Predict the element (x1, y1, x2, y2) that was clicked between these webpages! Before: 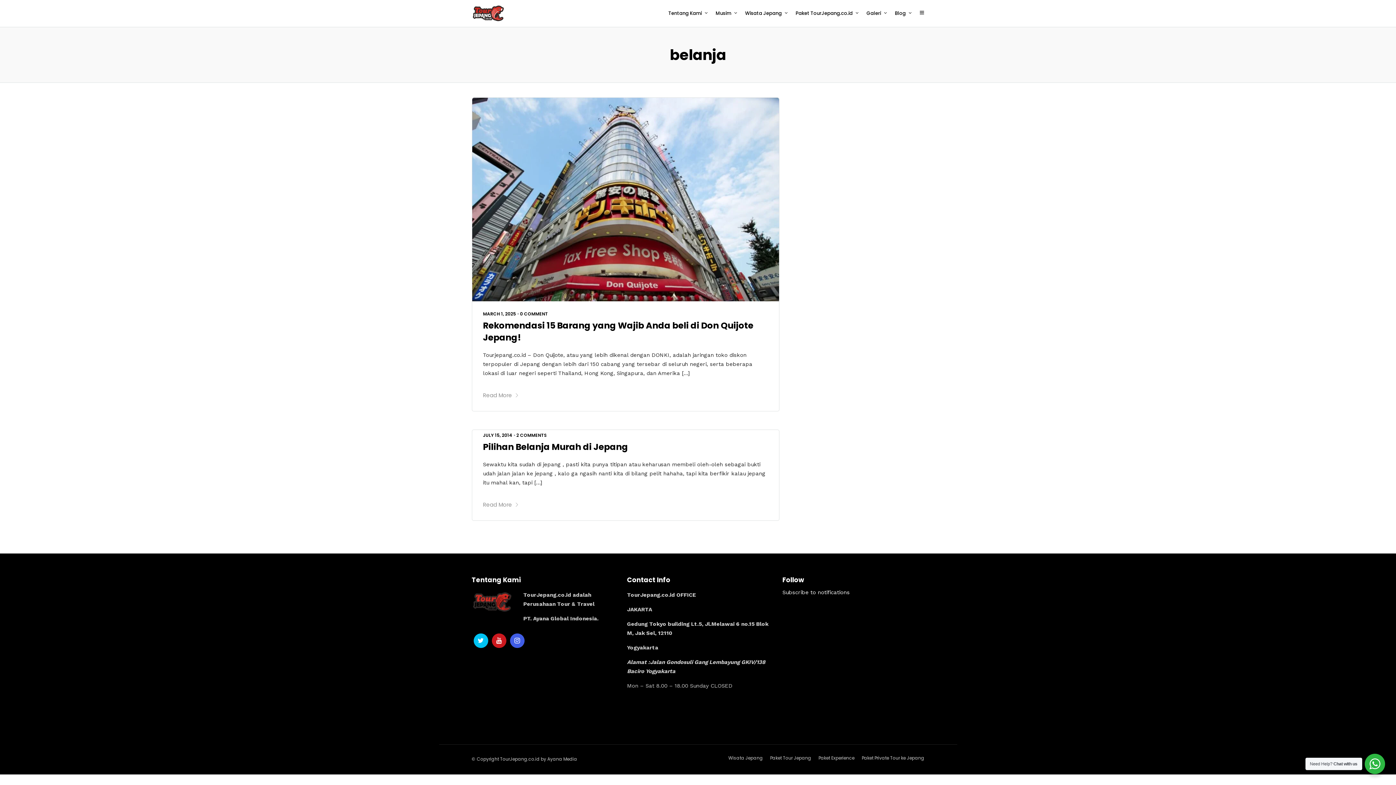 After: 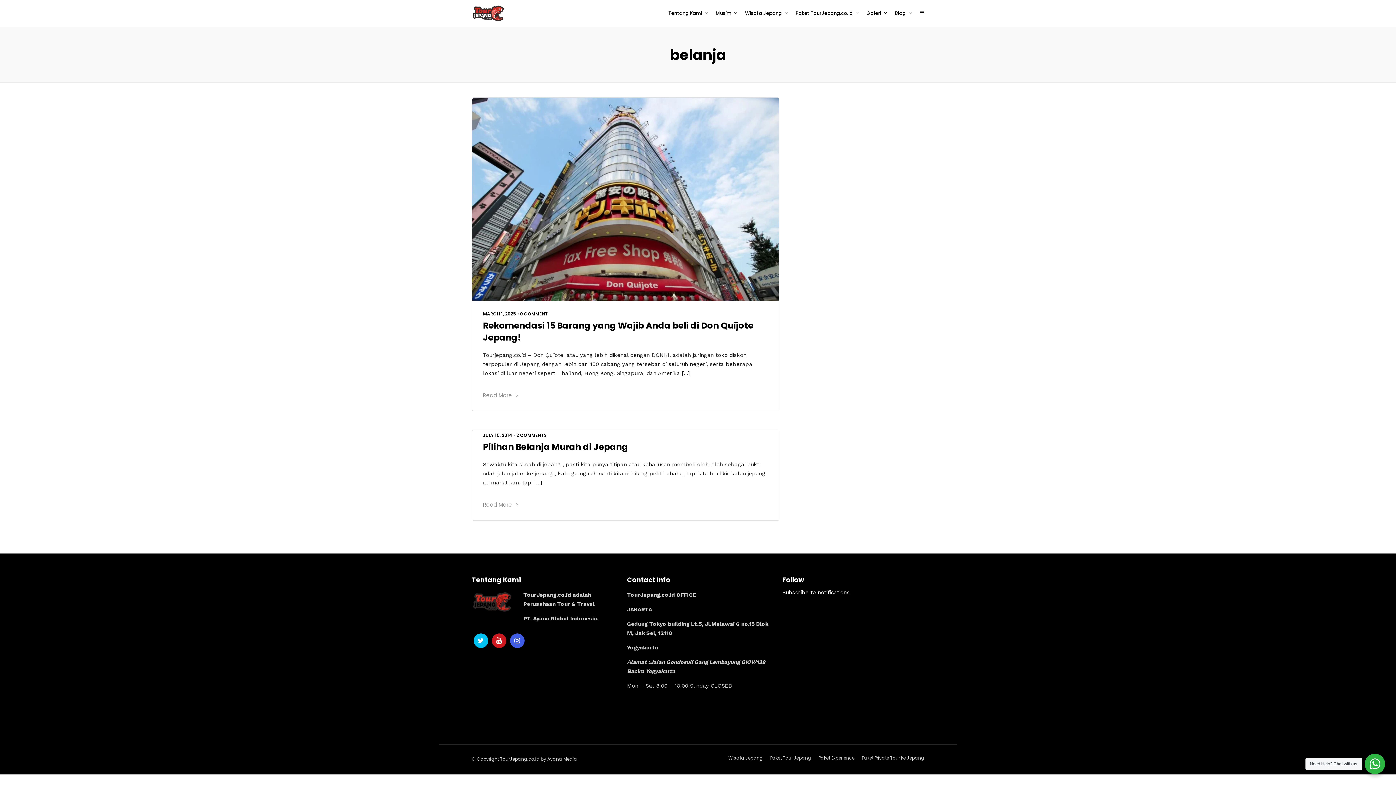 Action: label: Wisata Jepang bbox: (728, 755, 763, 761)